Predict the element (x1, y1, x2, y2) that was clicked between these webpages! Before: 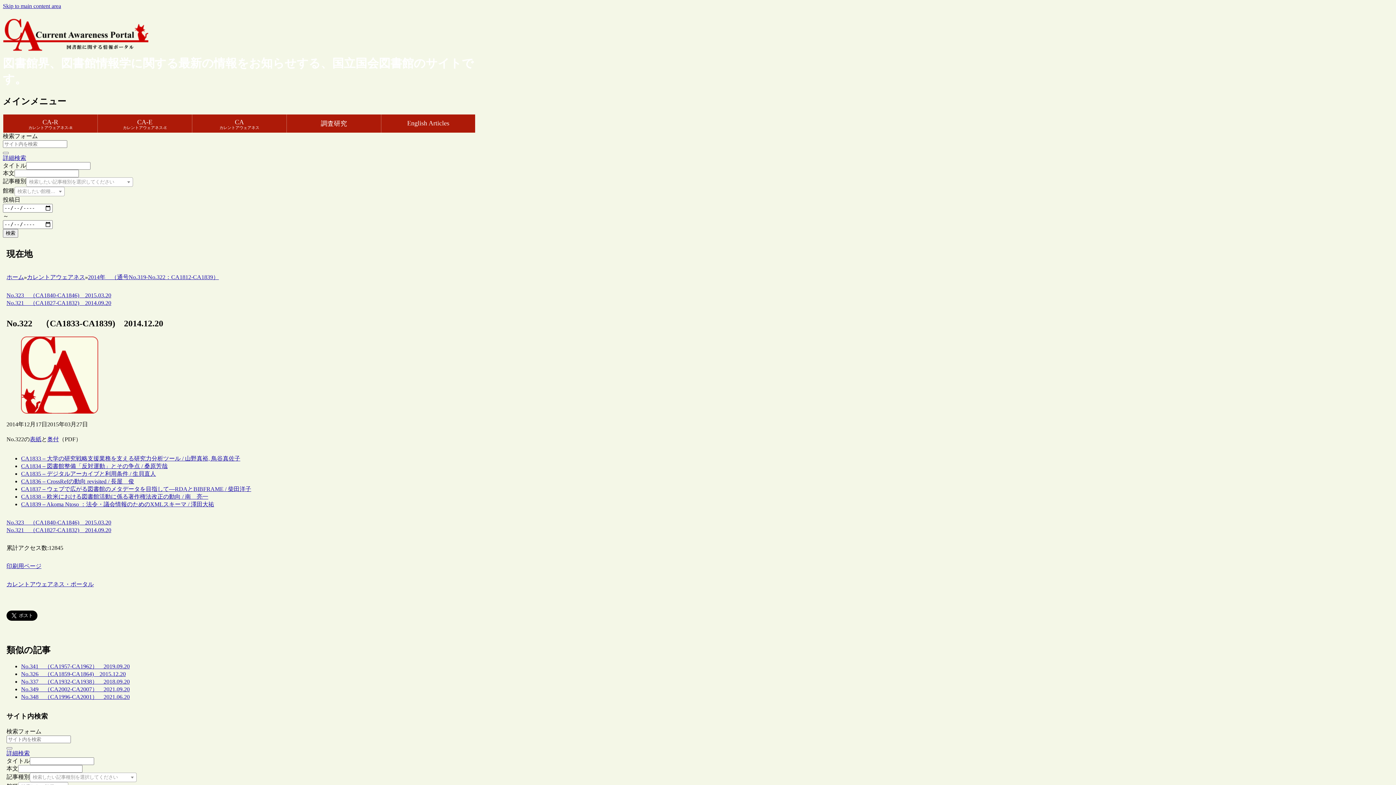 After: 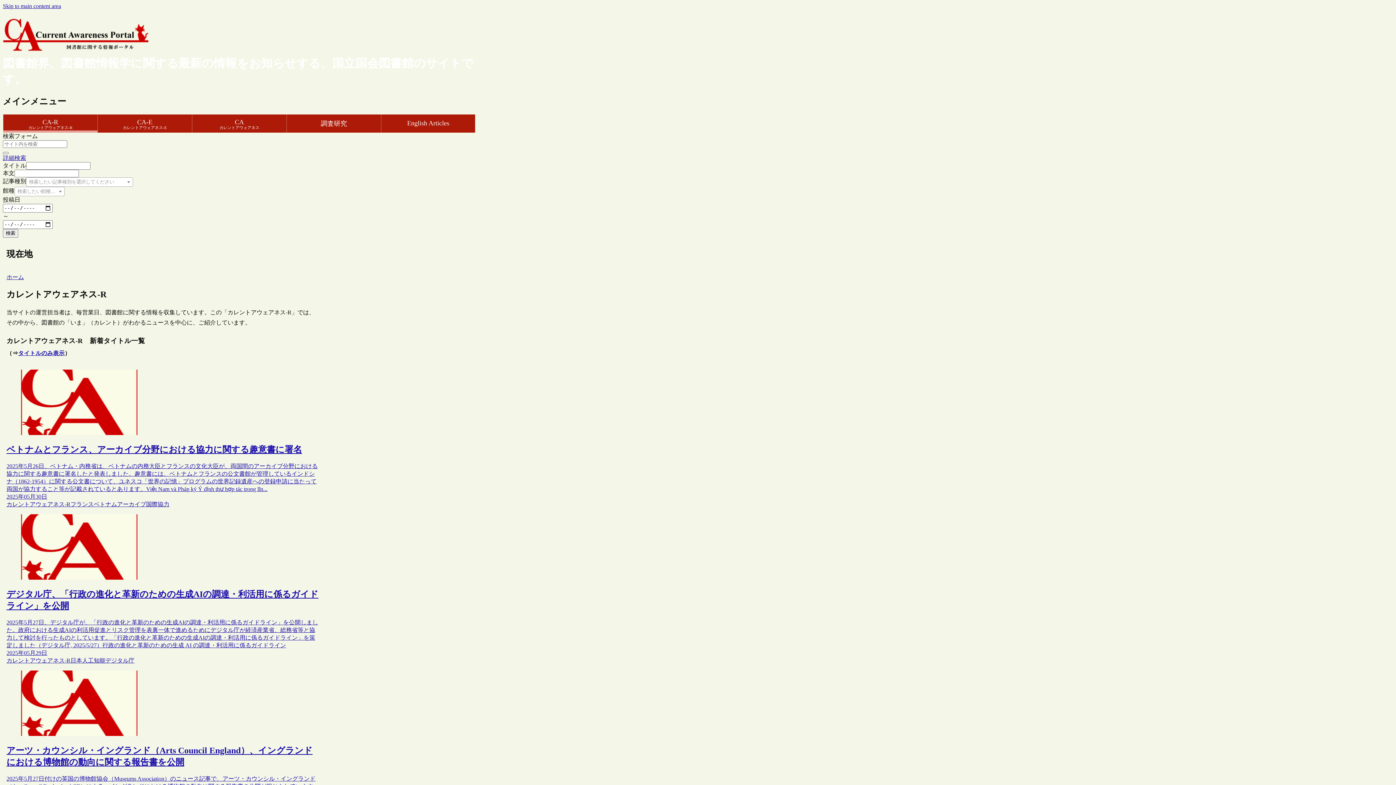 Action: label: CA-R
カレントアウェアネス-R bbox: (3, 114, 97, 132)